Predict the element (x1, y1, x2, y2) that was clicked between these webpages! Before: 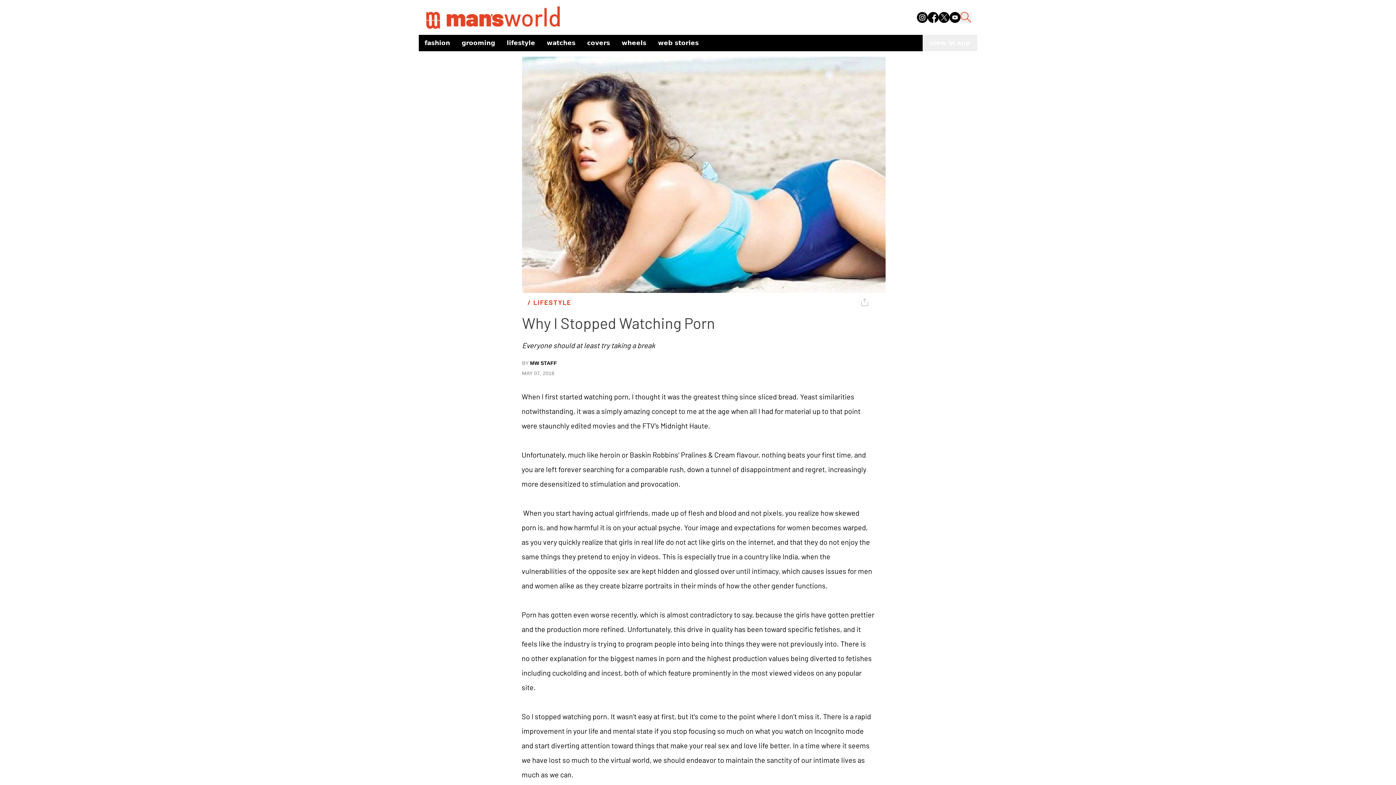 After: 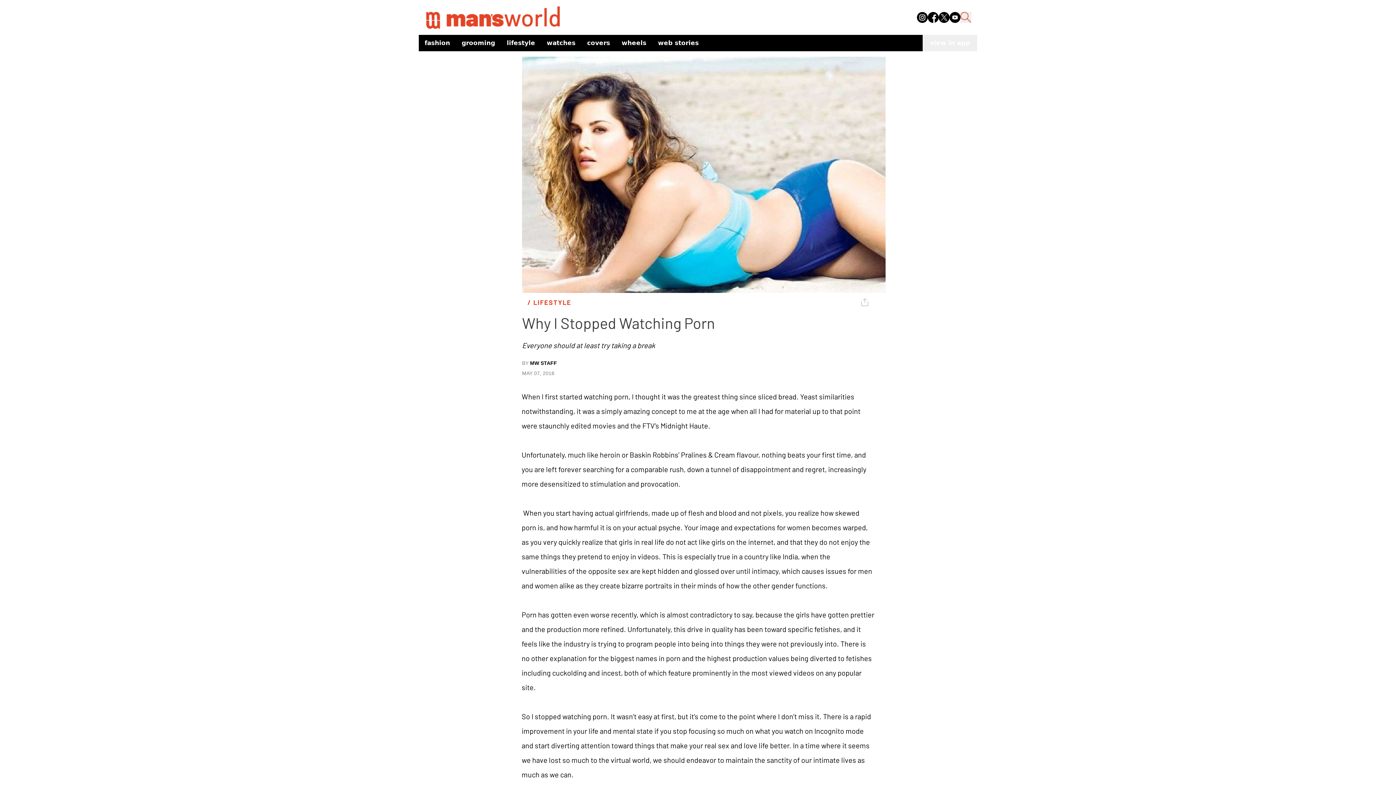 Action: bbox: (917, 11, 928, 22)